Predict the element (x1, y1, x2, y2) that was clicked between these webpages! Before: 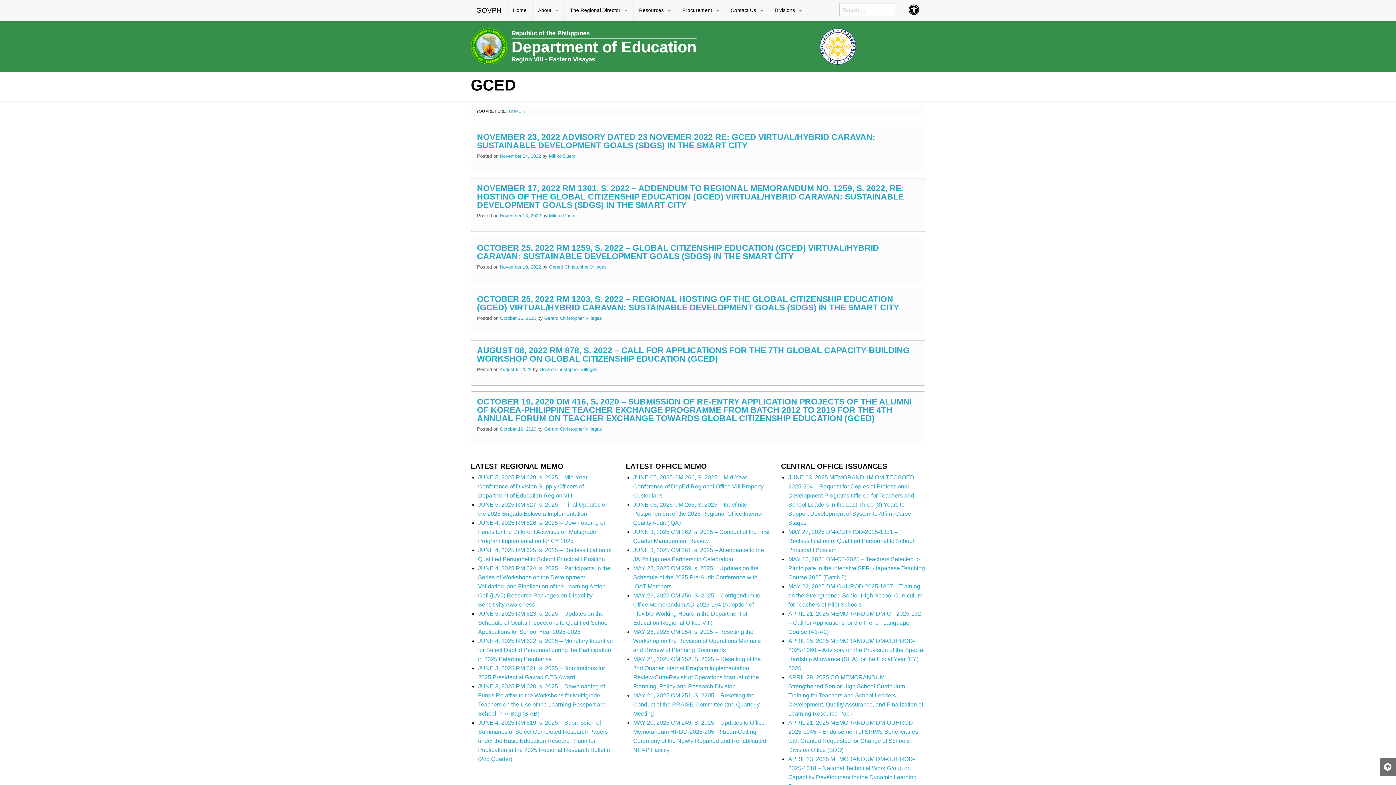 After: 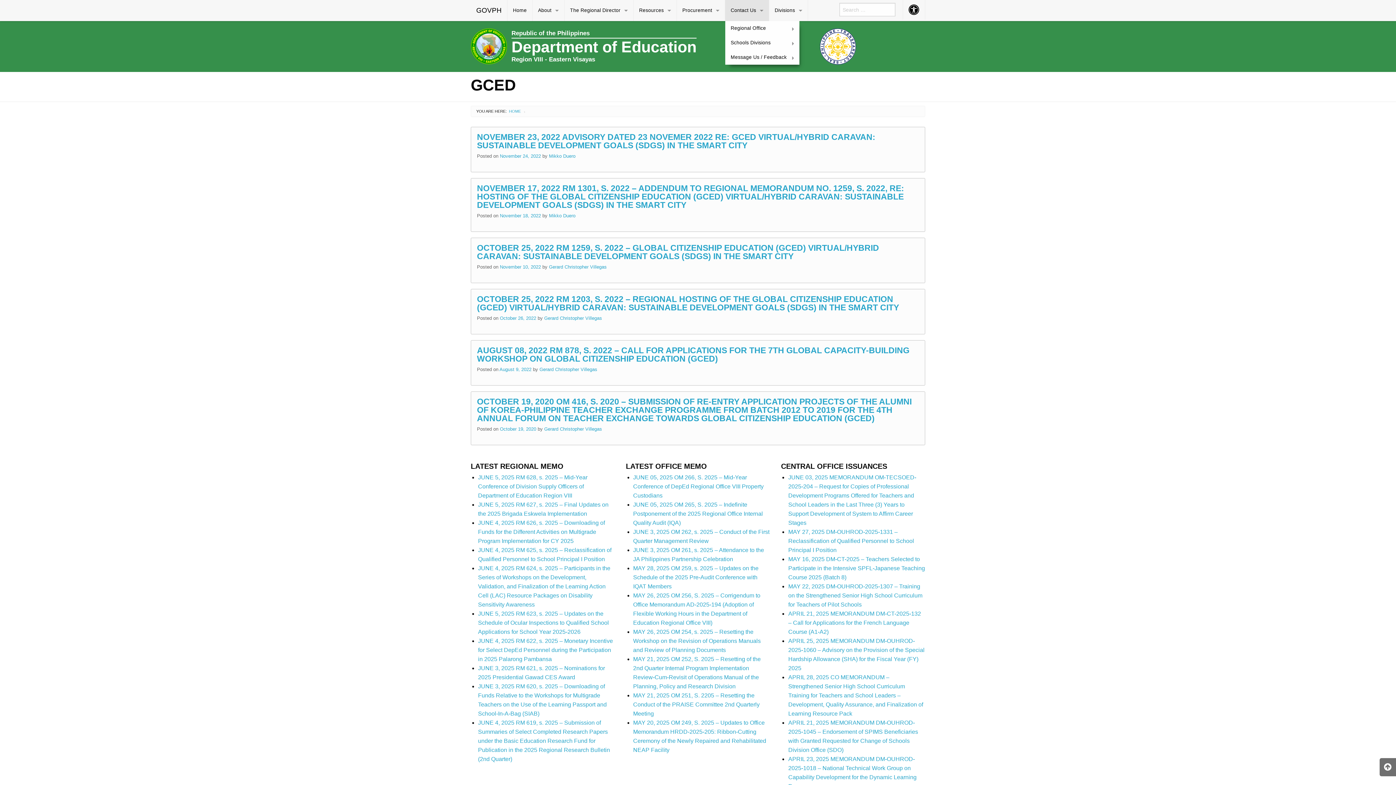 Action: bbox: (725, 0, 769, 21) label: Contact Us